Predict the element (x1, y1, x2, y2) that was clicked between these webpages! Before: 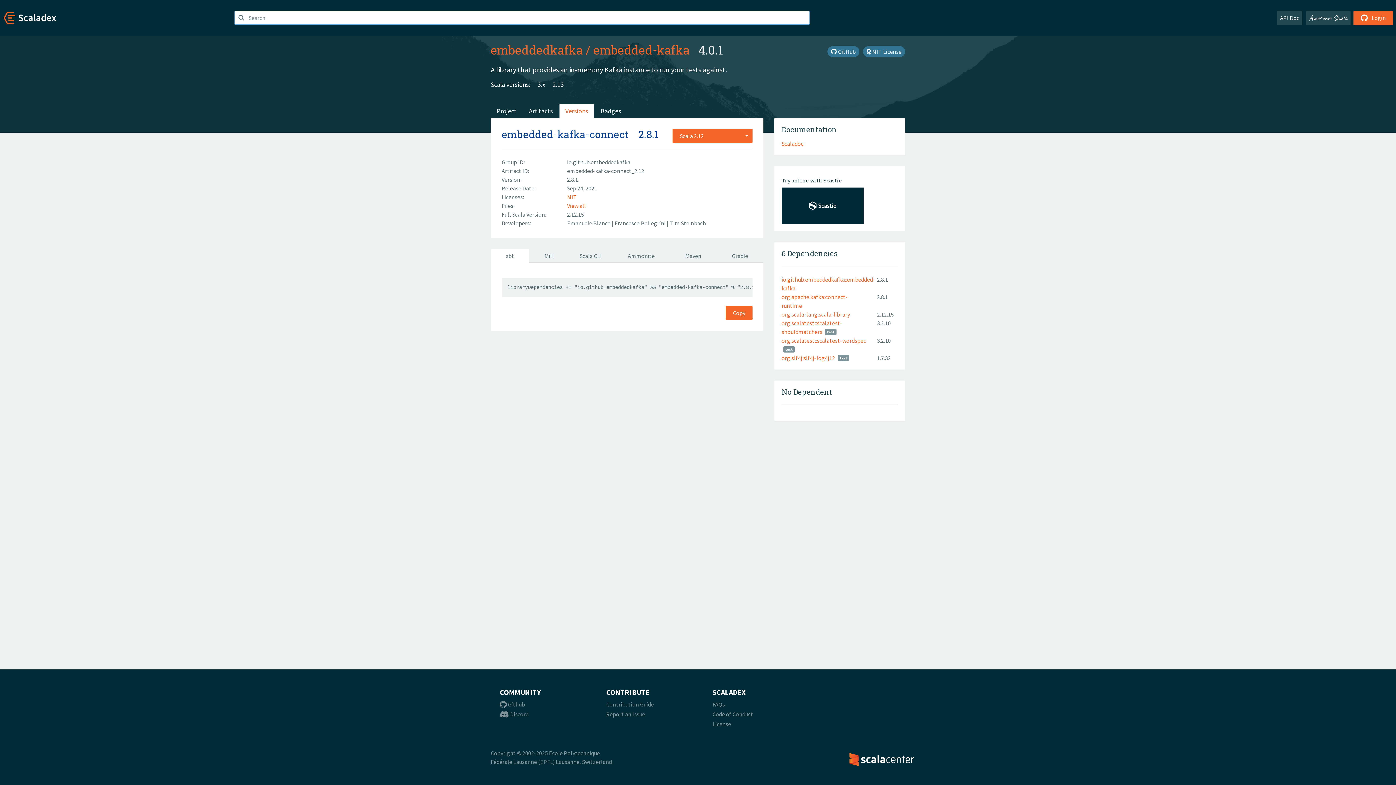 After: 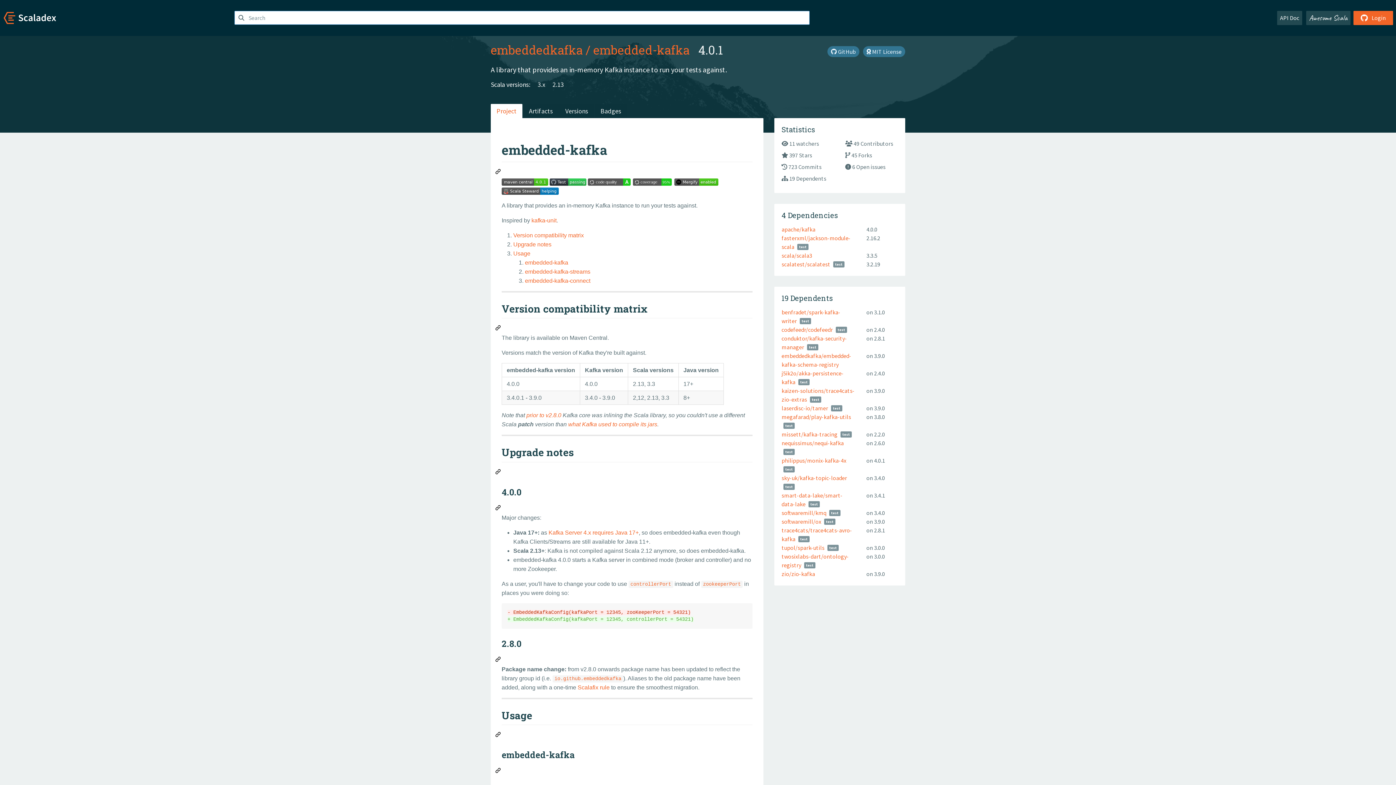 Action: label: Project bbox: (490, 104, 522, 118)